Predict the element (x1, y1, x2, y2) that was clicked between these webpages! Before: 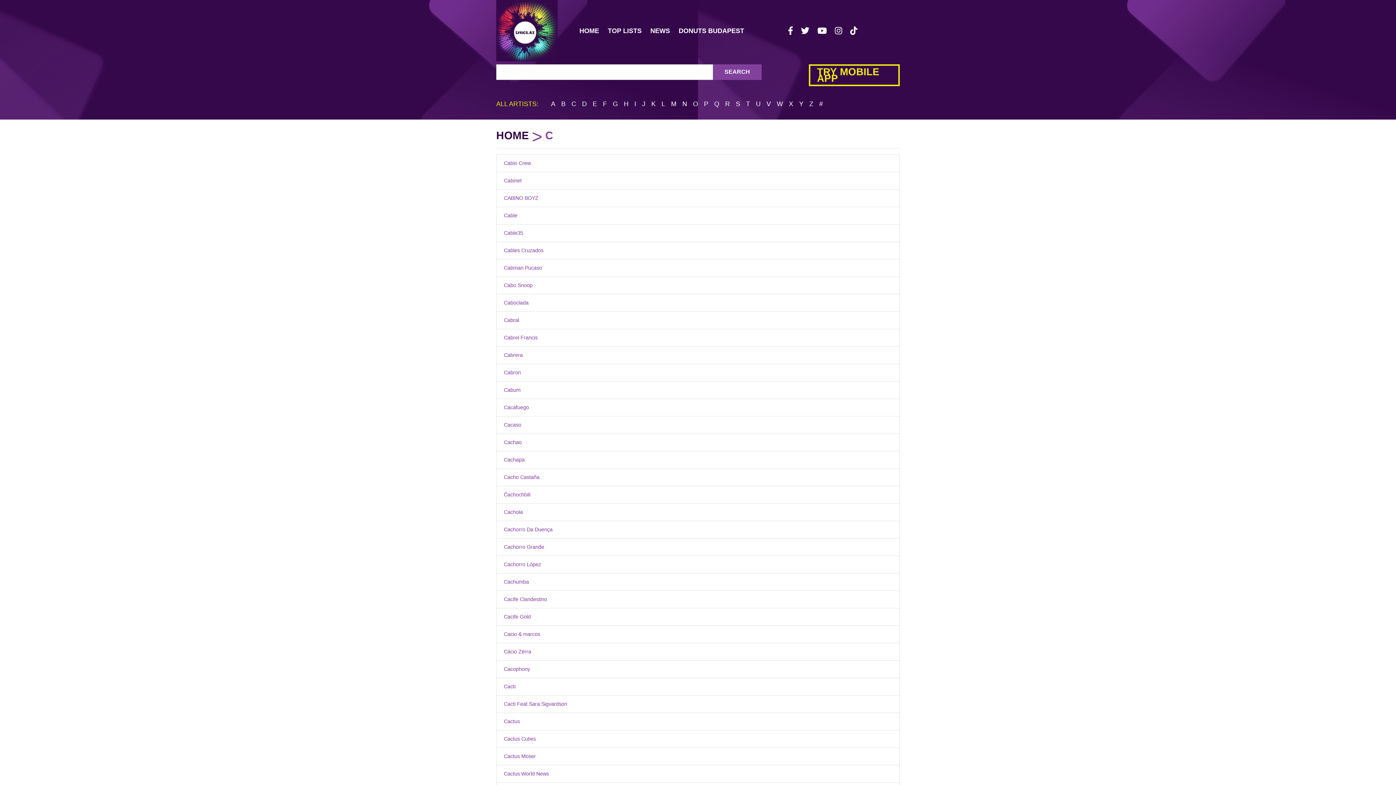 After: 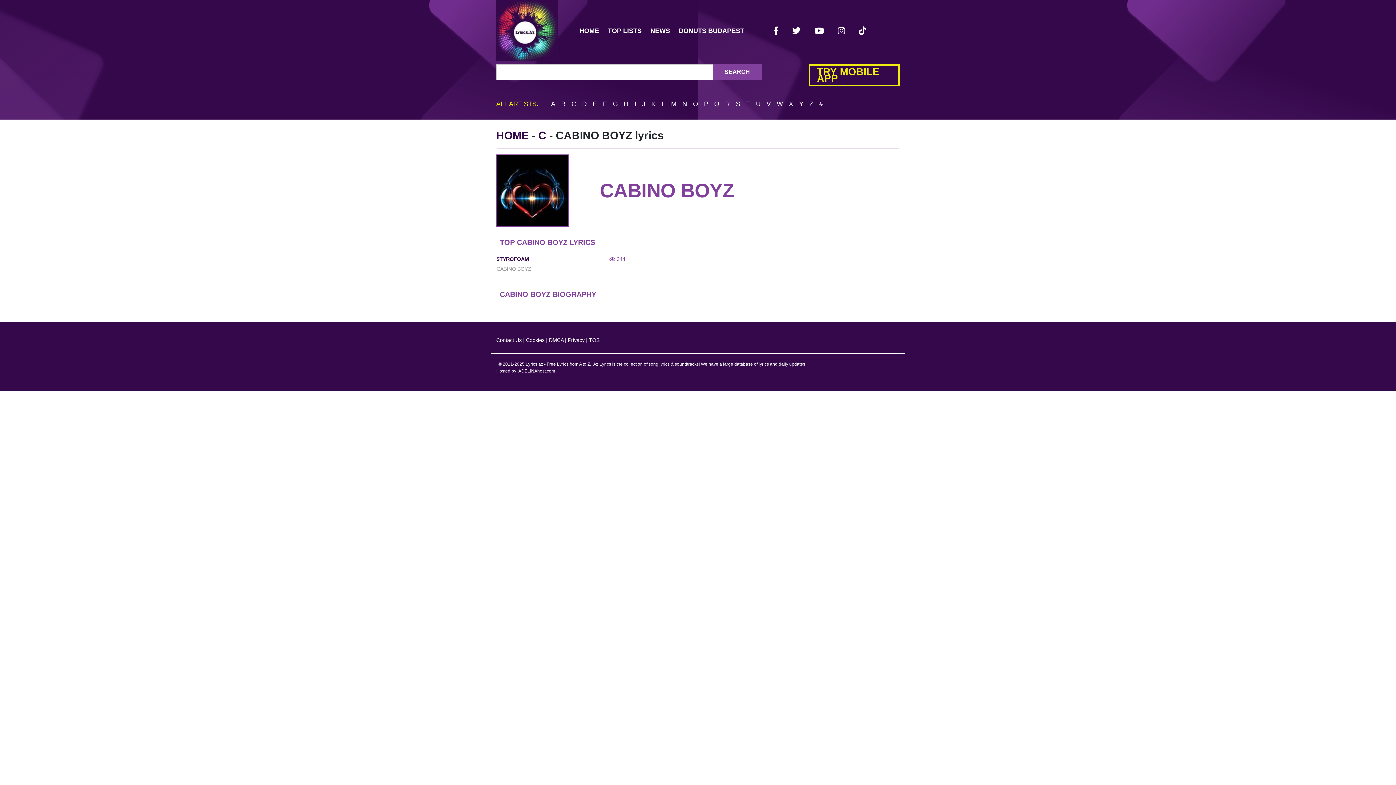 Action: label: CABINO BOYZ bbox: (504, 195, 538, 201)